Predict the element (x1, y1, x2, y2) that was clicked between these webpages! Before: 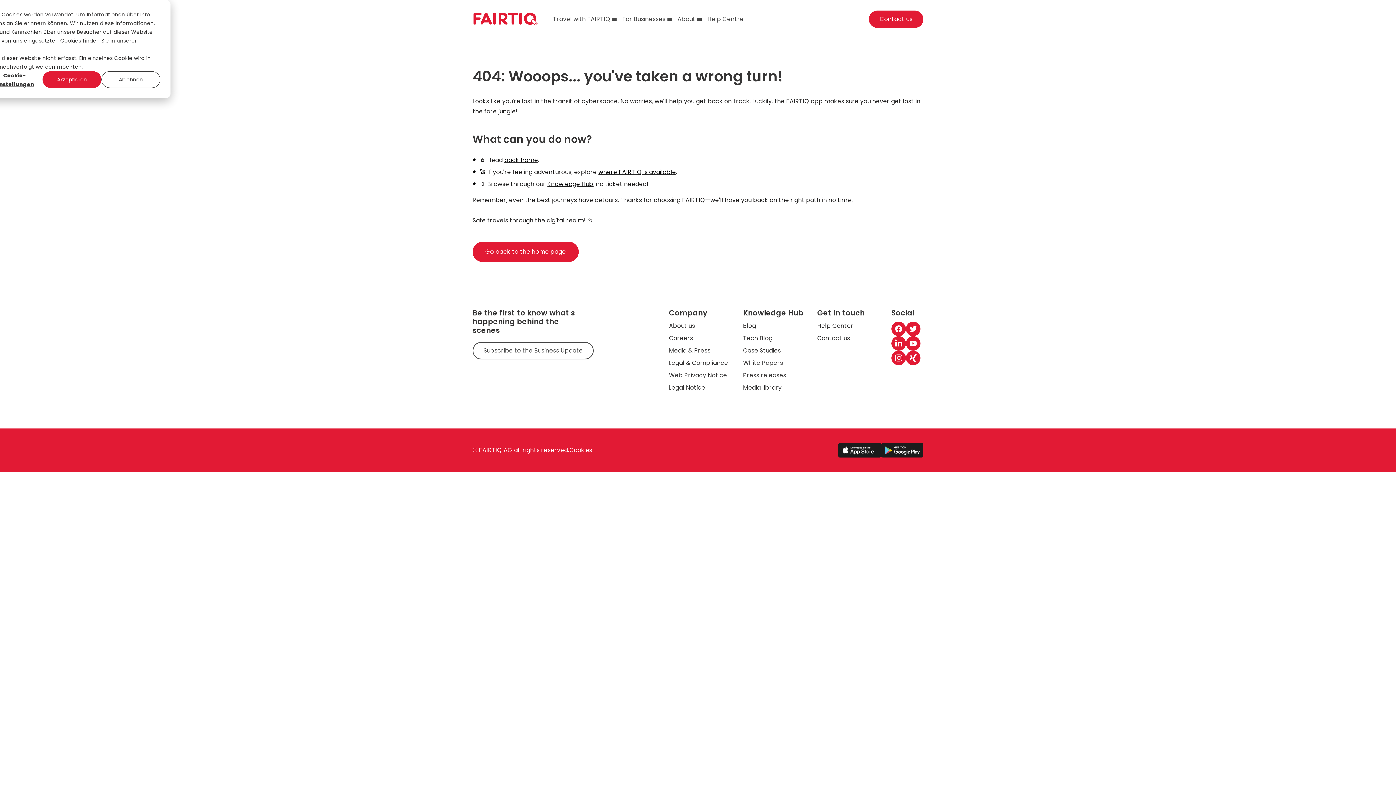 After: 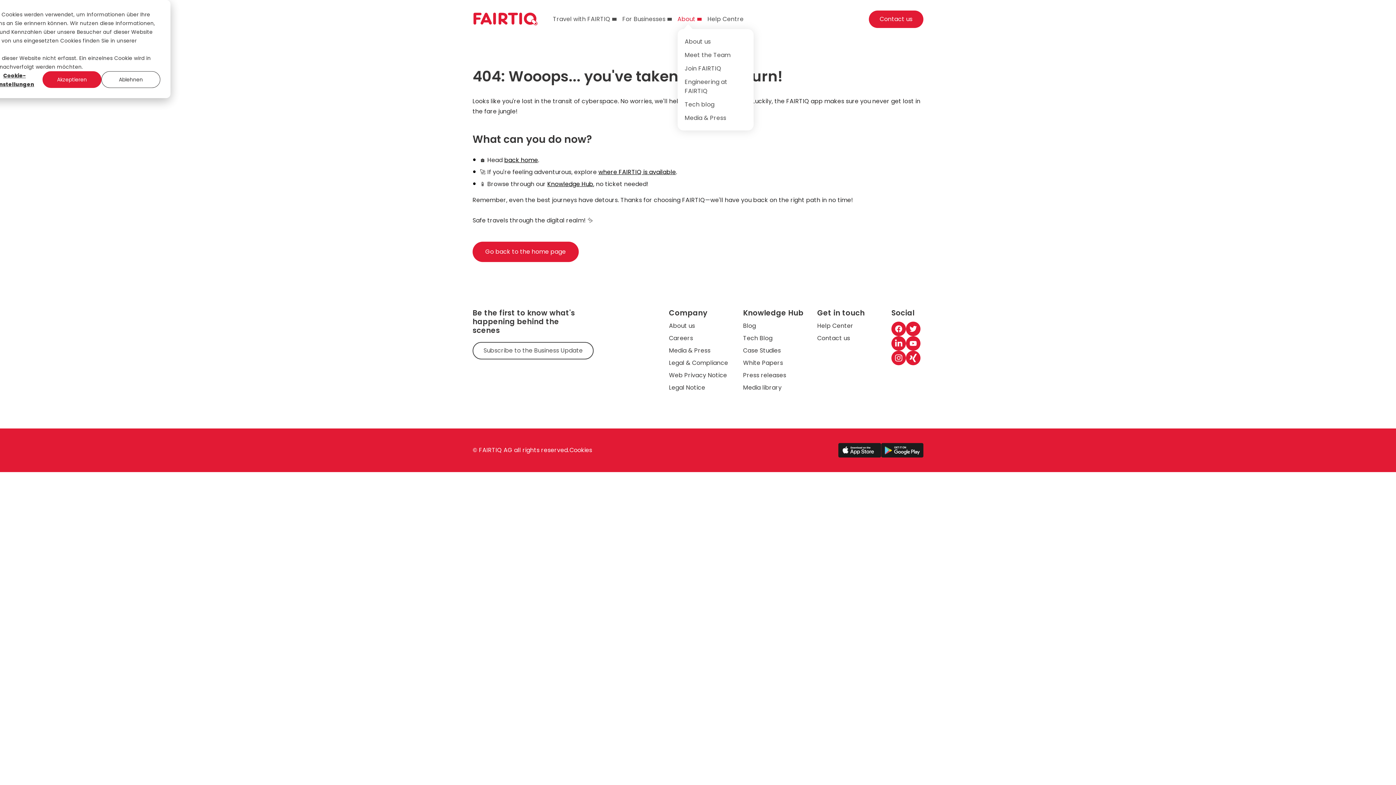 Action: bbox: (677, 9, 701, 28) label: About